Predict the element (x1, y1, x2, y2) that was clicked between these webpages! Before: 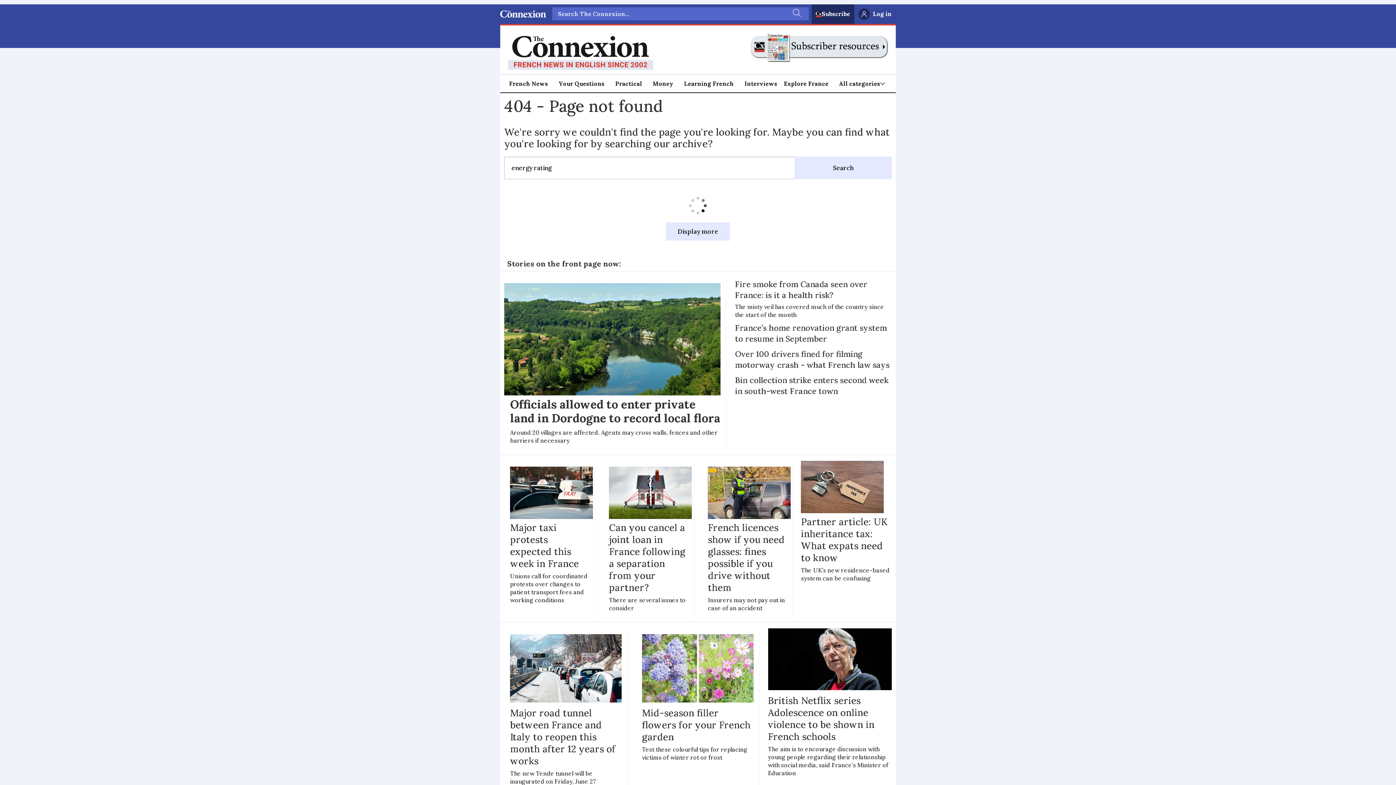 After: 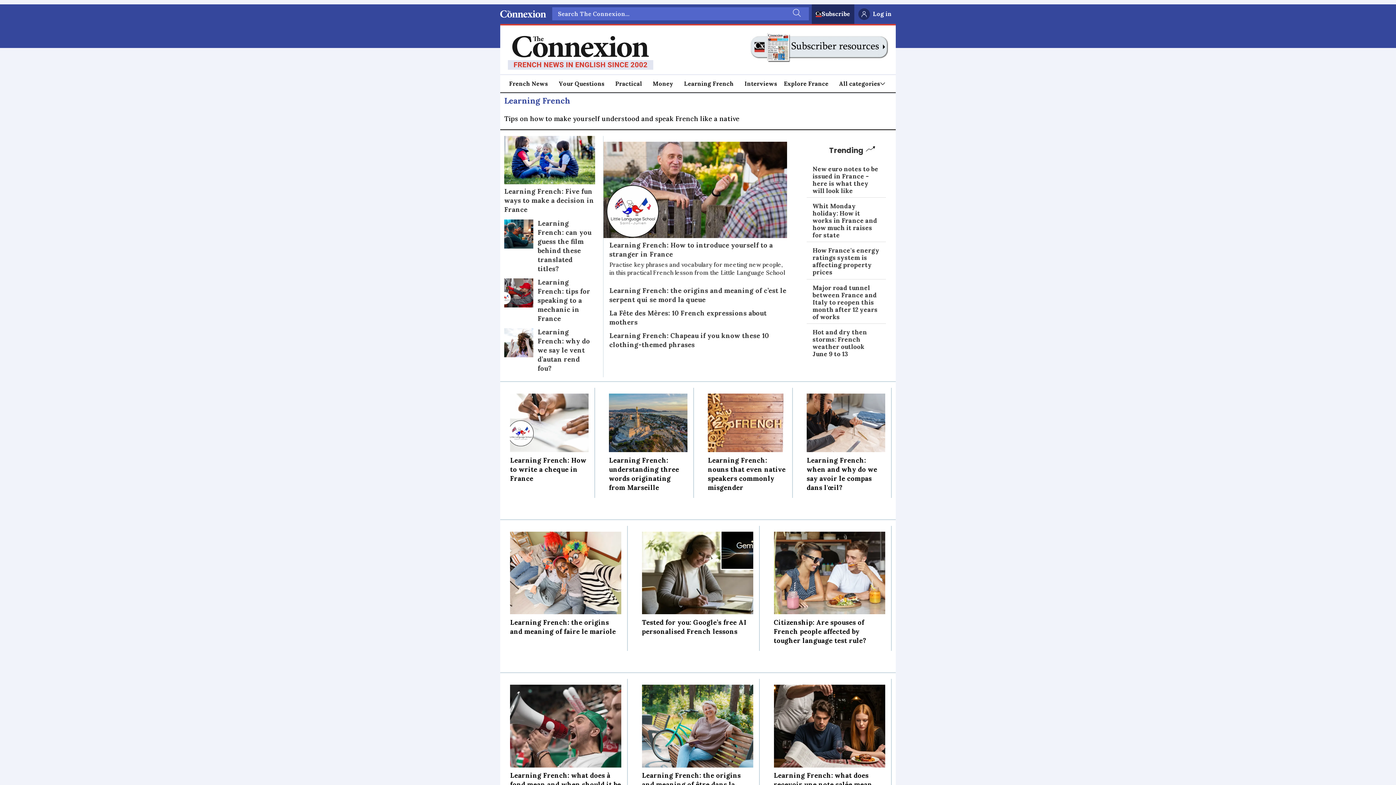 Action: label: Learning French bbox: (684, 78, 733, 88)